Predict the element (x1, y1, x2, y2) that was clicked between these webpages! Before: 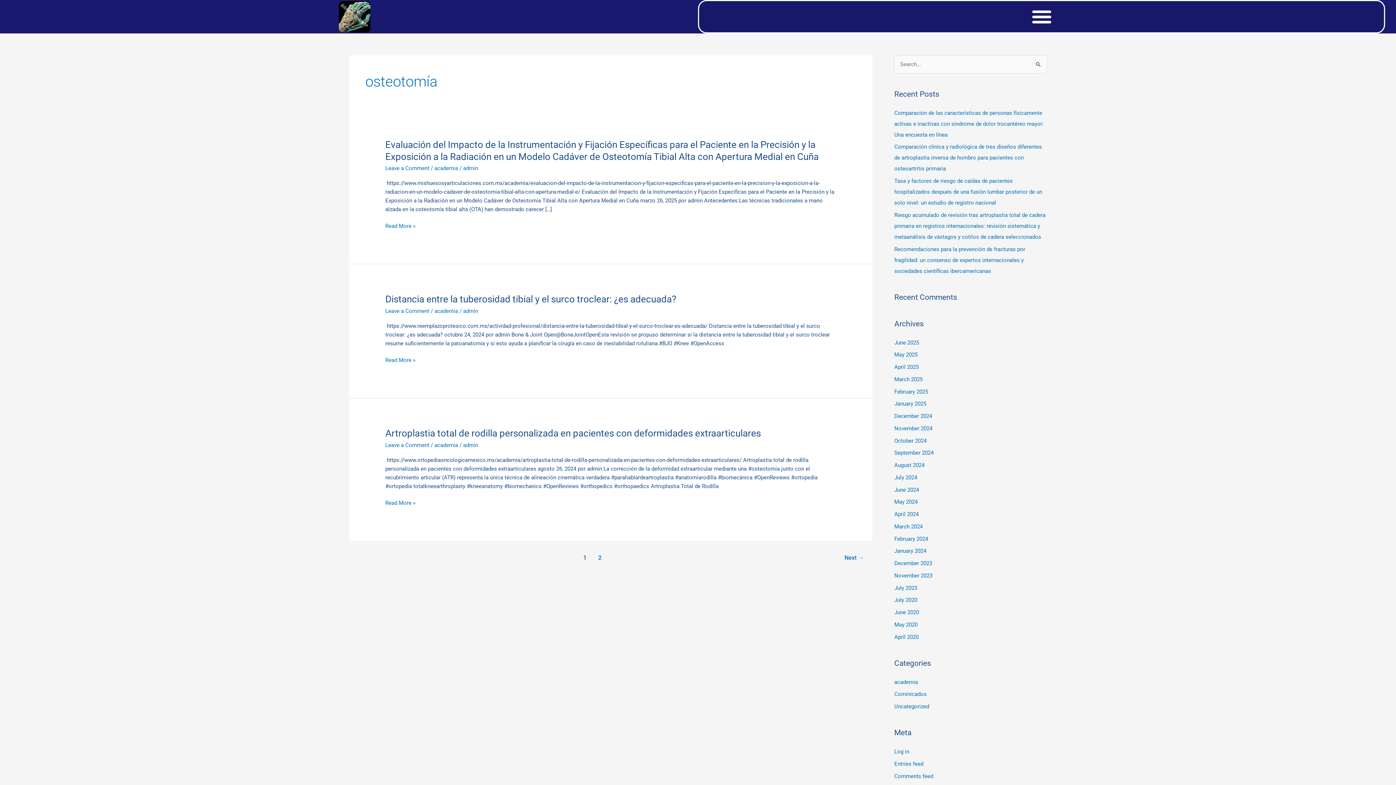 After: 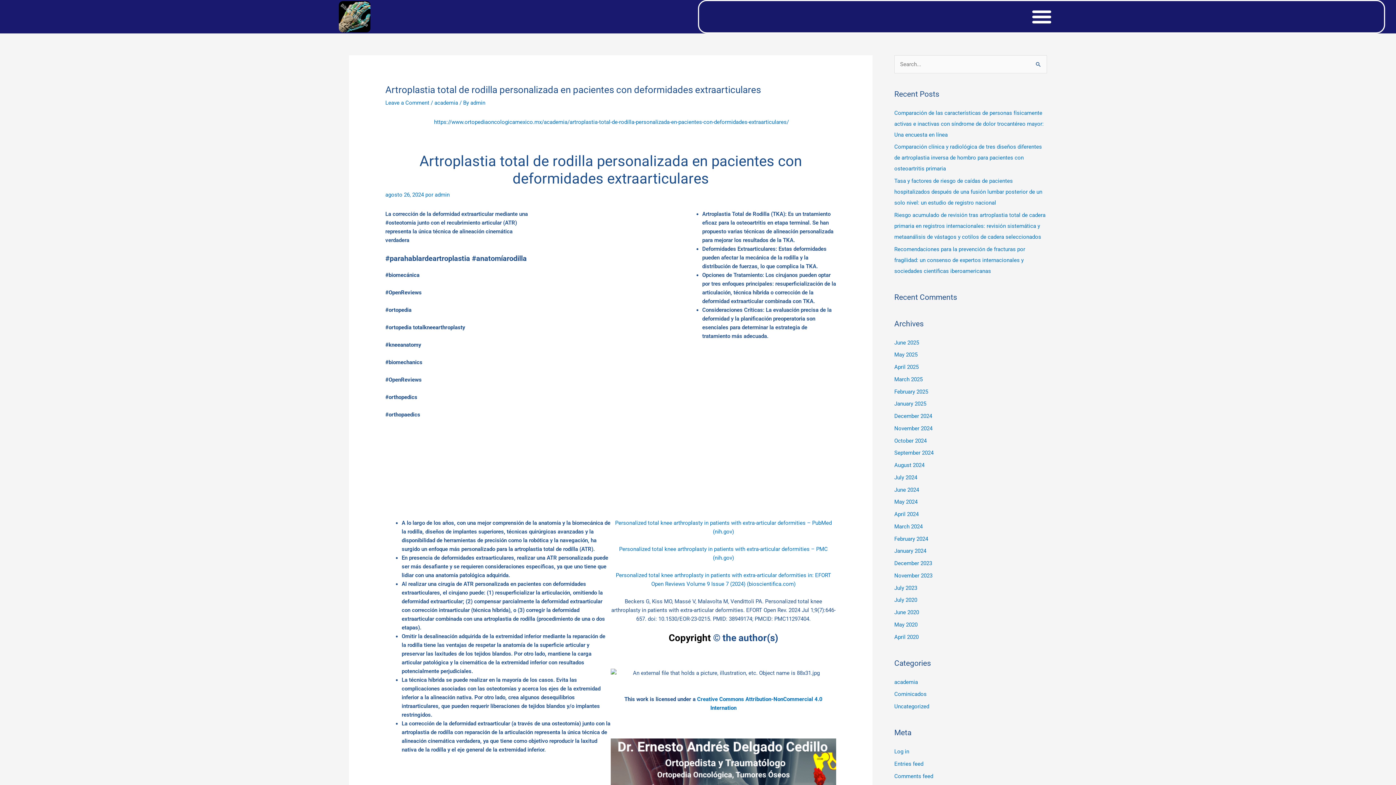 Action: label: Artroplastia total de rodilla personalizada en pacientes con deformidades extraarticulares
Read More » bbox: (385, 498, 415, 507)